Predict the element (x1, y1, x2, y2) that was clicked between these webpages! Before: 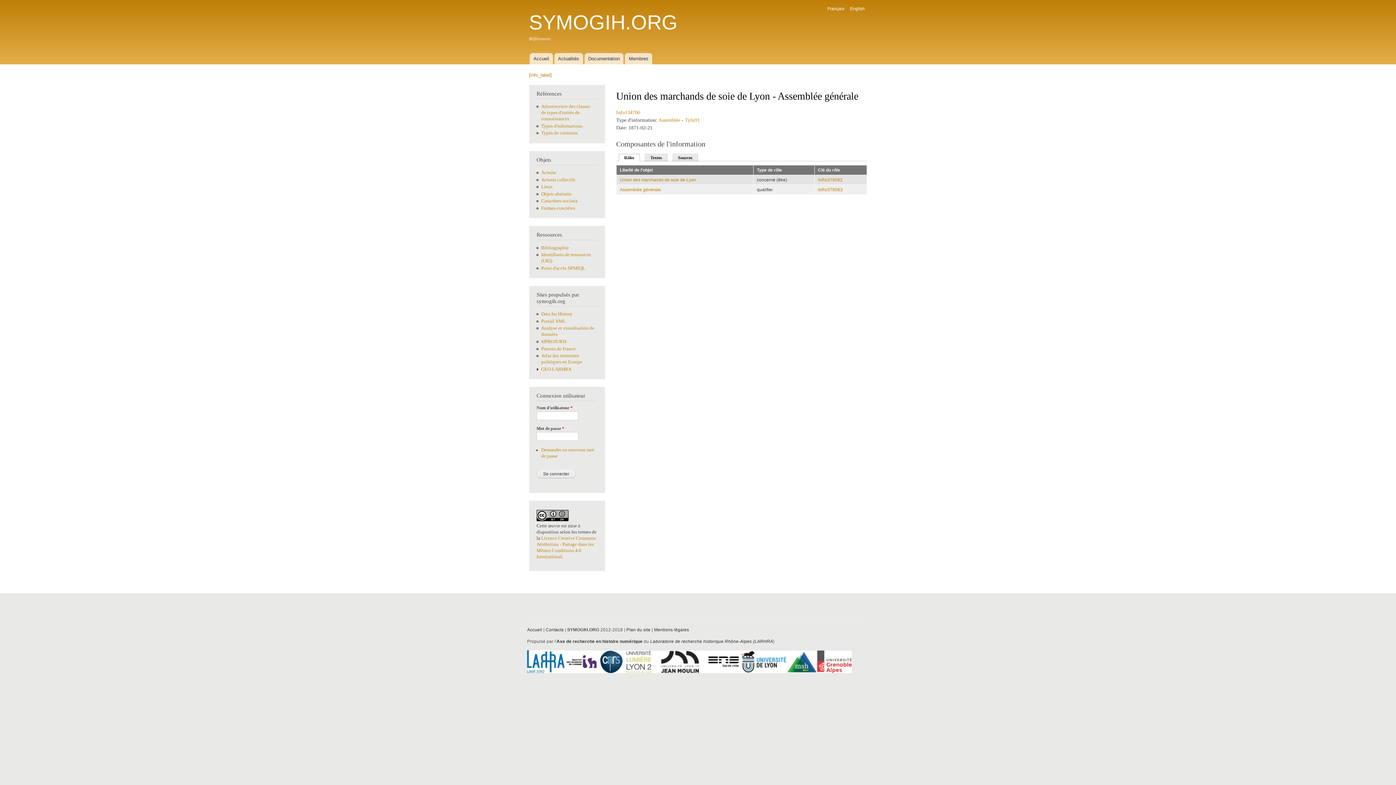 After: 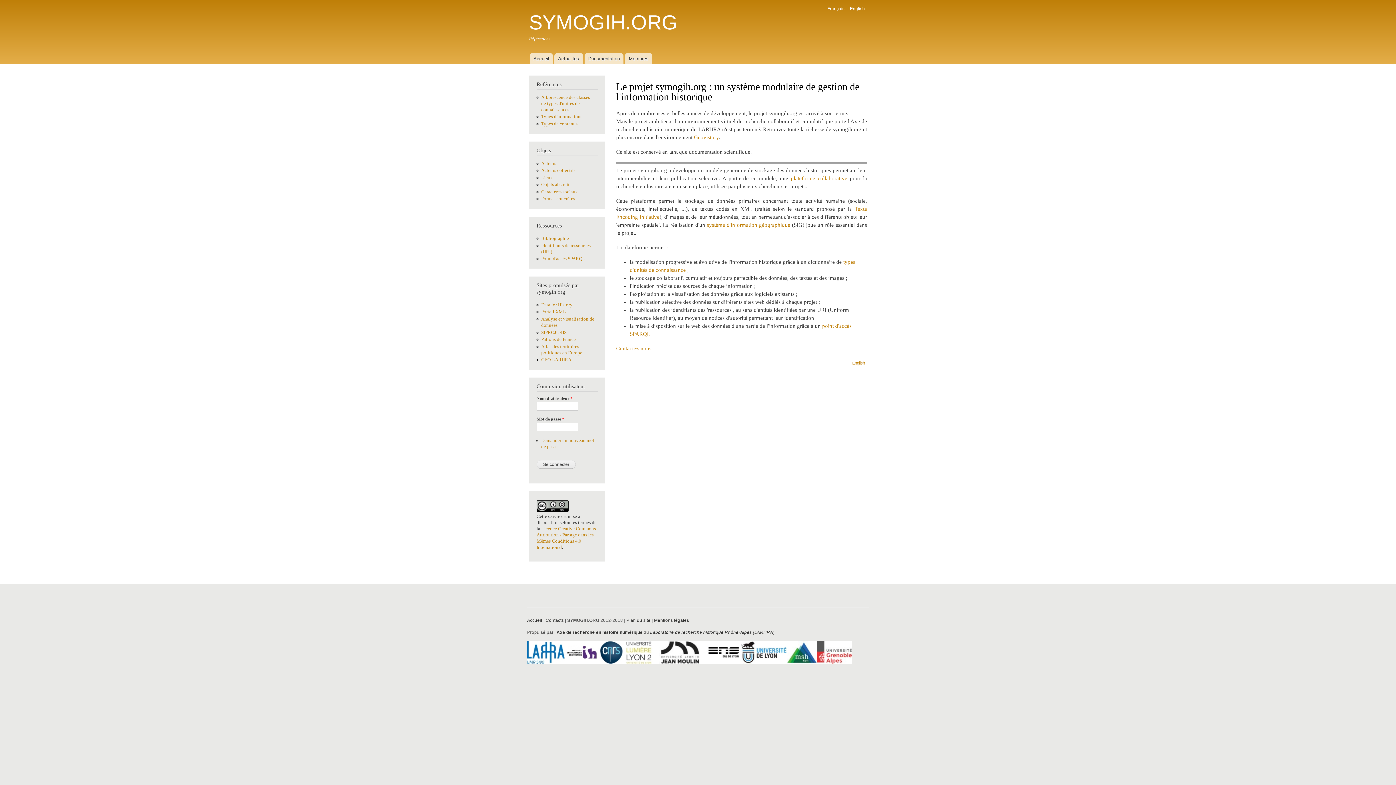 Action: bbox: (529, 10, 677, 33) label: SYMOGIH.ORG